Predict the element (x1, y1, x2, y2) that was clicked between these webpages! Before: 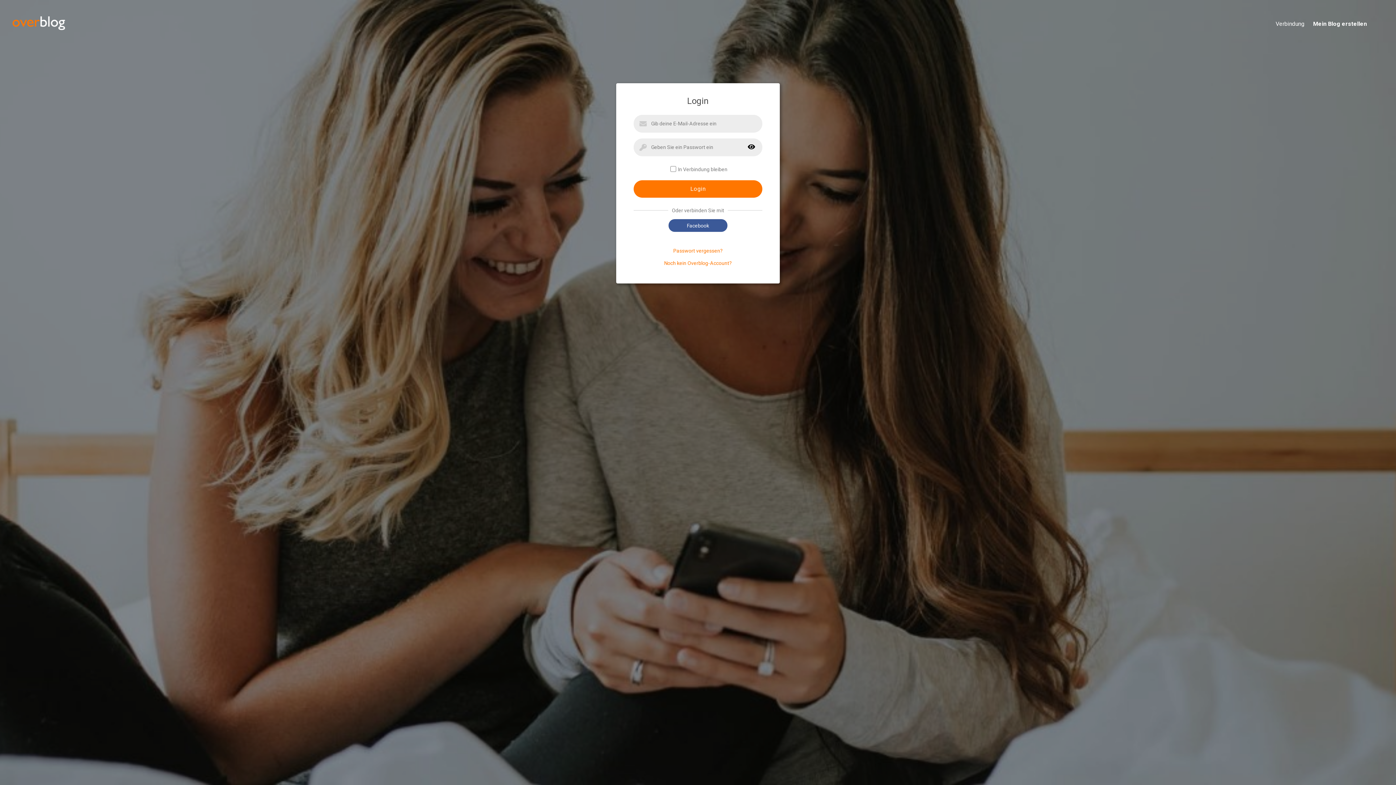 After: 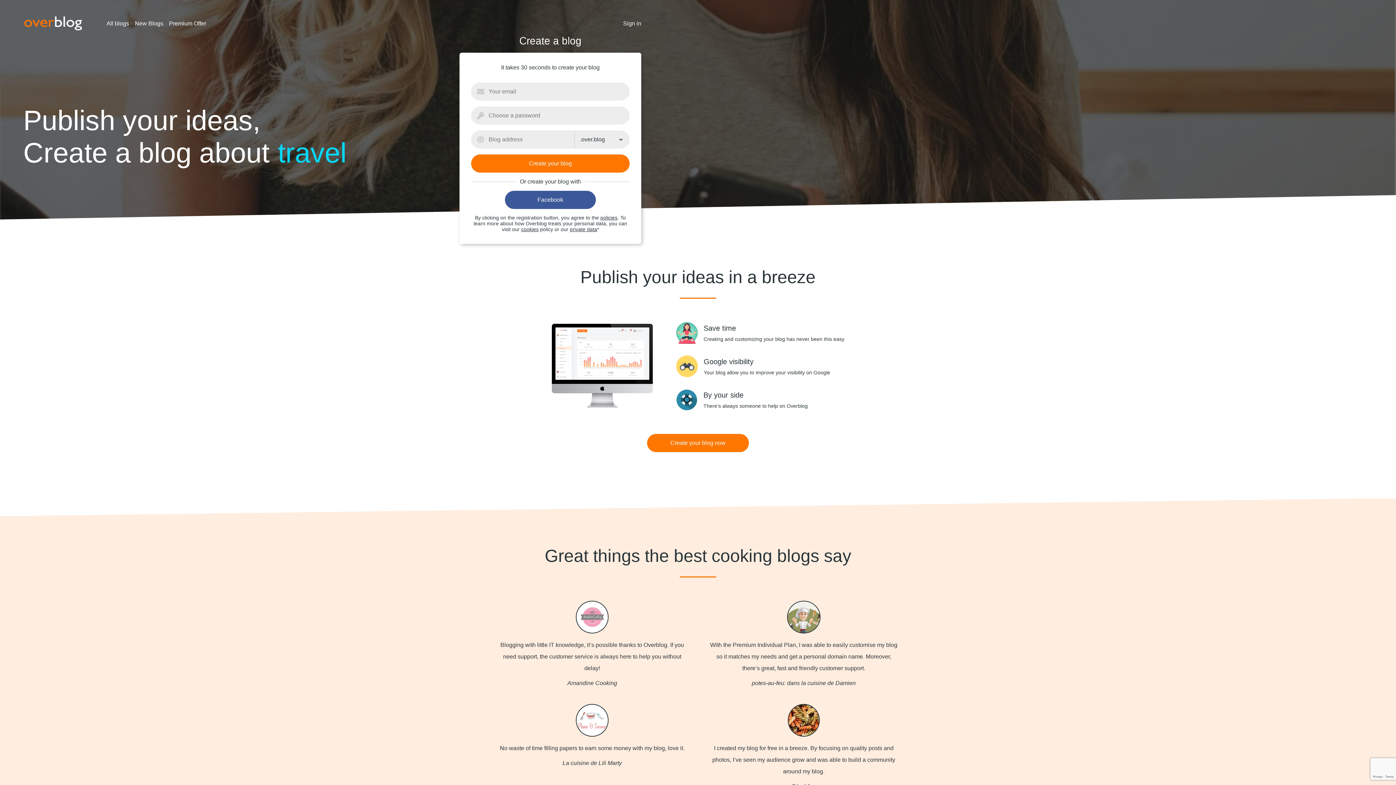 Action: bbox: (664, 260, 732, 266) label: Noch kein Overblog-Account?